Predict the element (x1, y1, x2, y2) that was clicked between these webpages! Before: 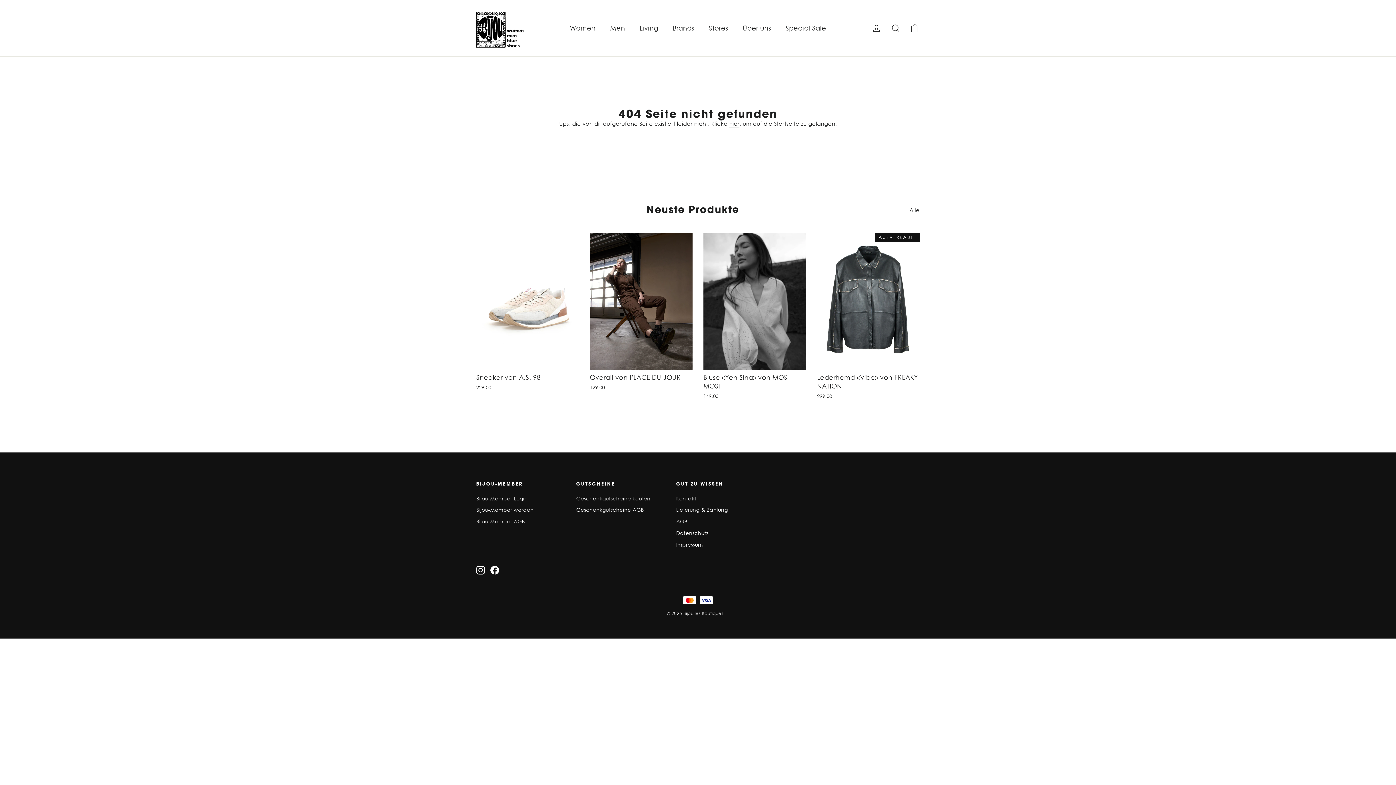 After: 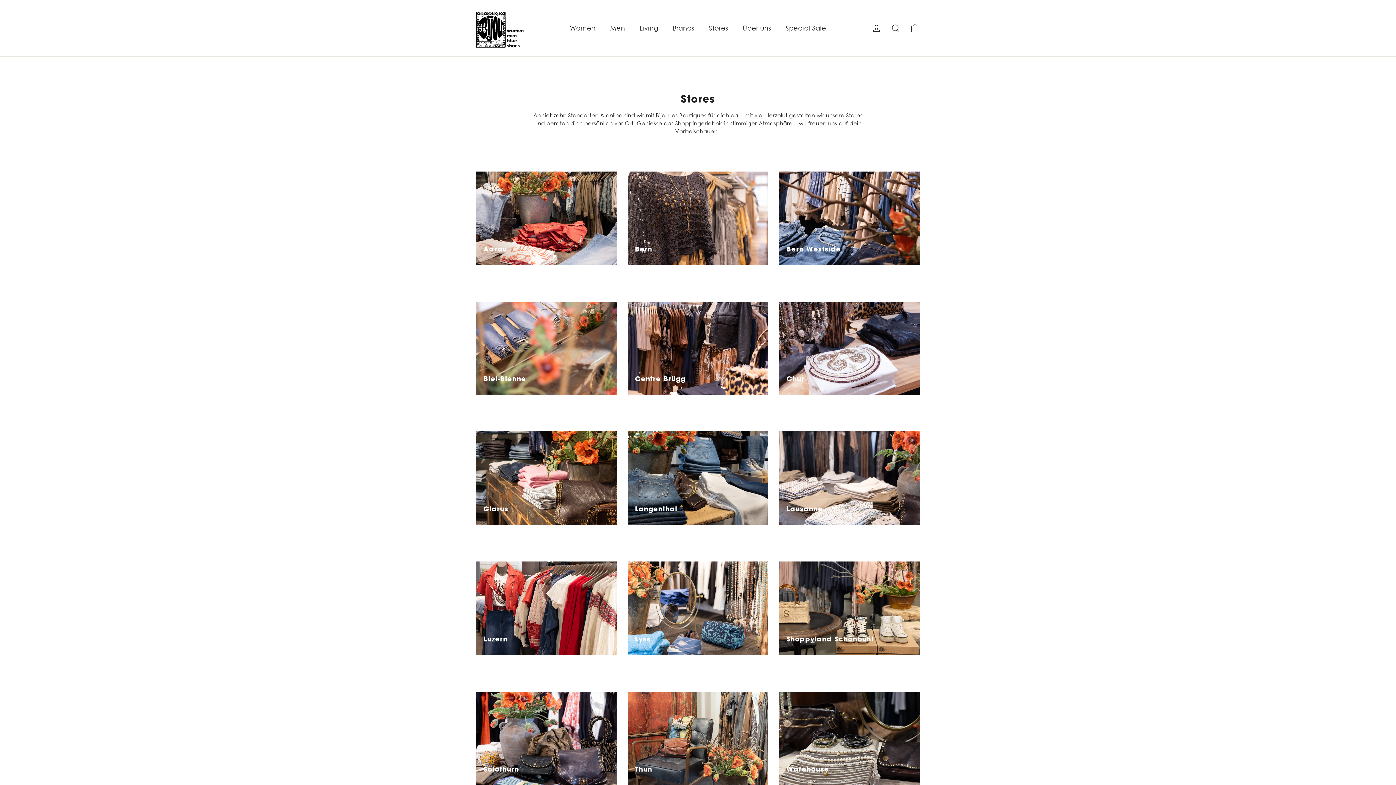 Action: label: Stores bbox: (701, 19, 735, 36)